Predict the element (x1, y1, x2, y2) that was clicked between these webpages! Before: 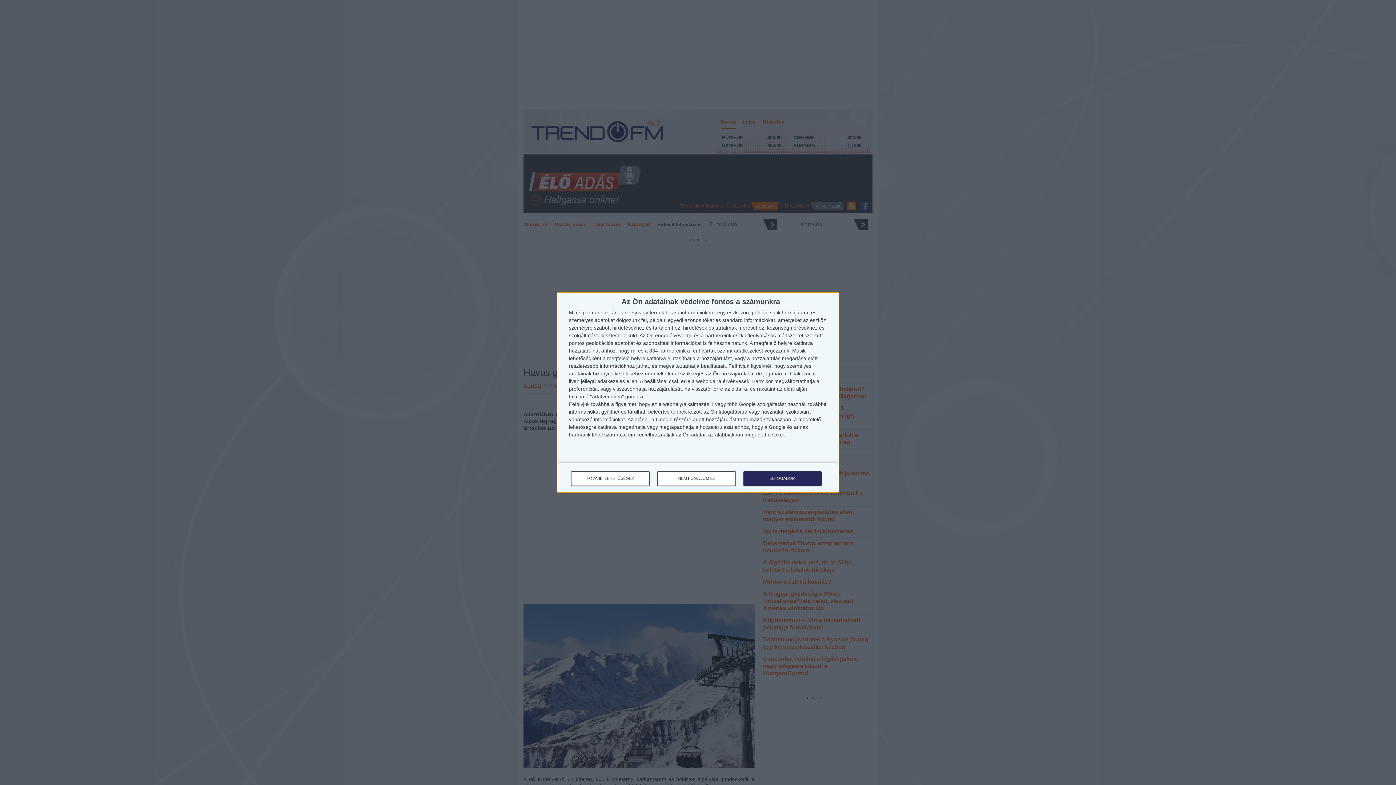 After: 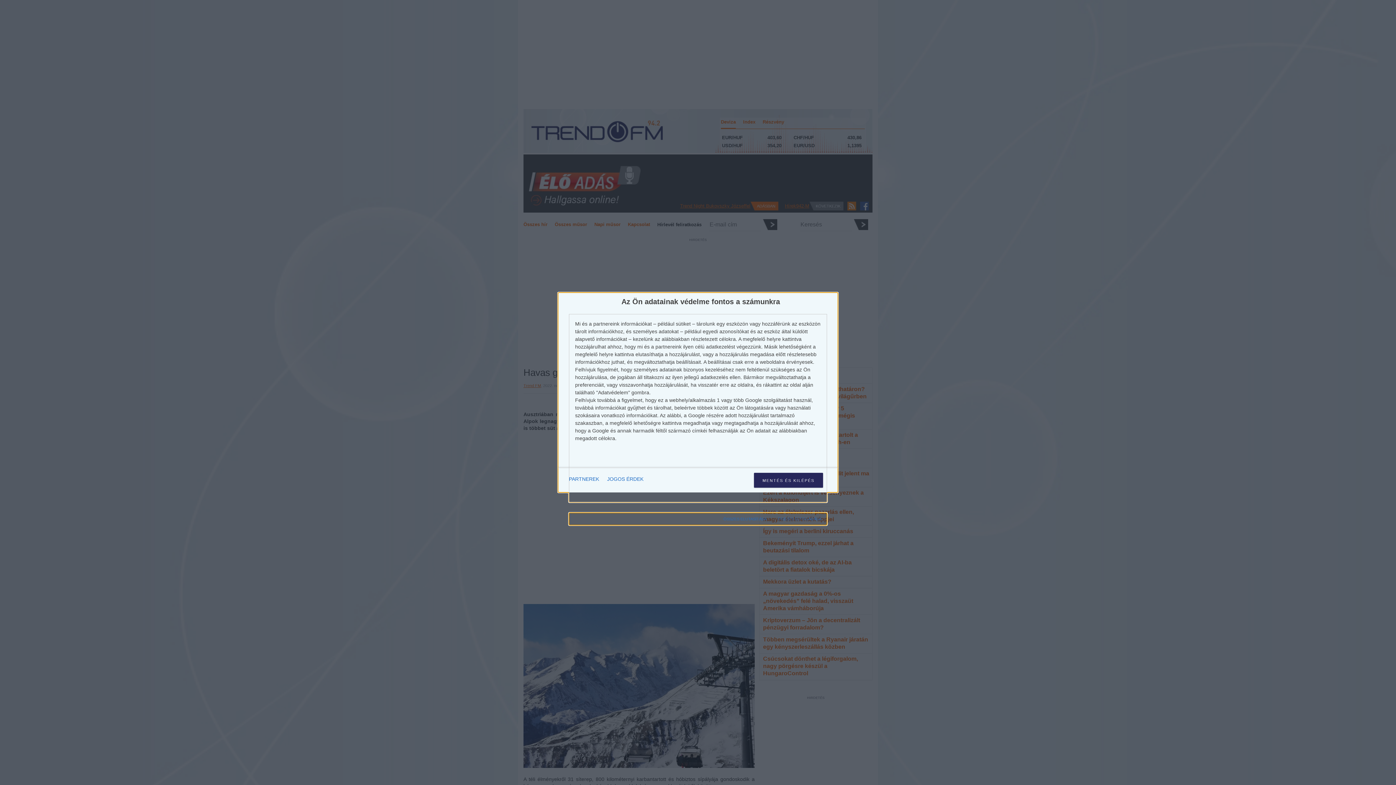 Action: bbox: (571, 471, 649, 486) label: TOVÁBBI LEHETŐSÉGEK